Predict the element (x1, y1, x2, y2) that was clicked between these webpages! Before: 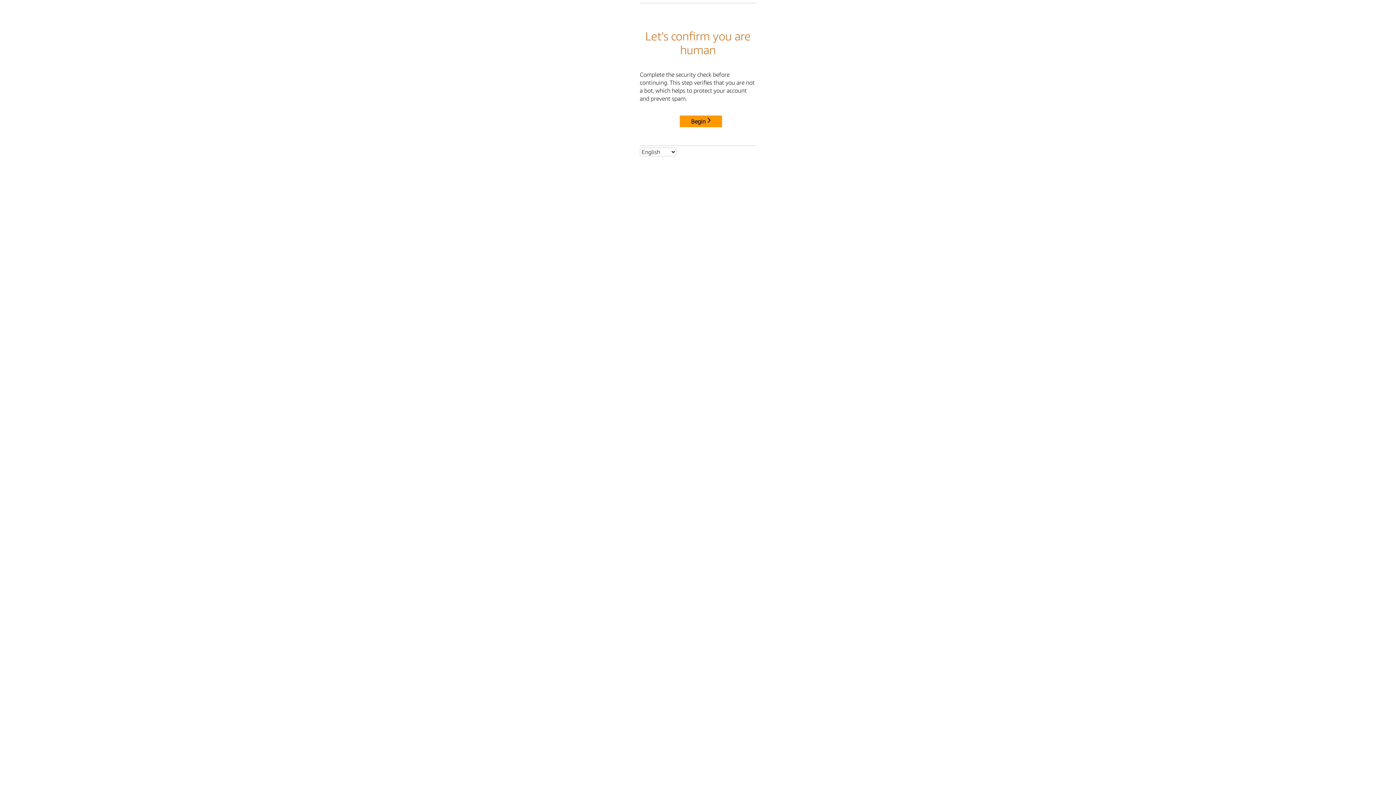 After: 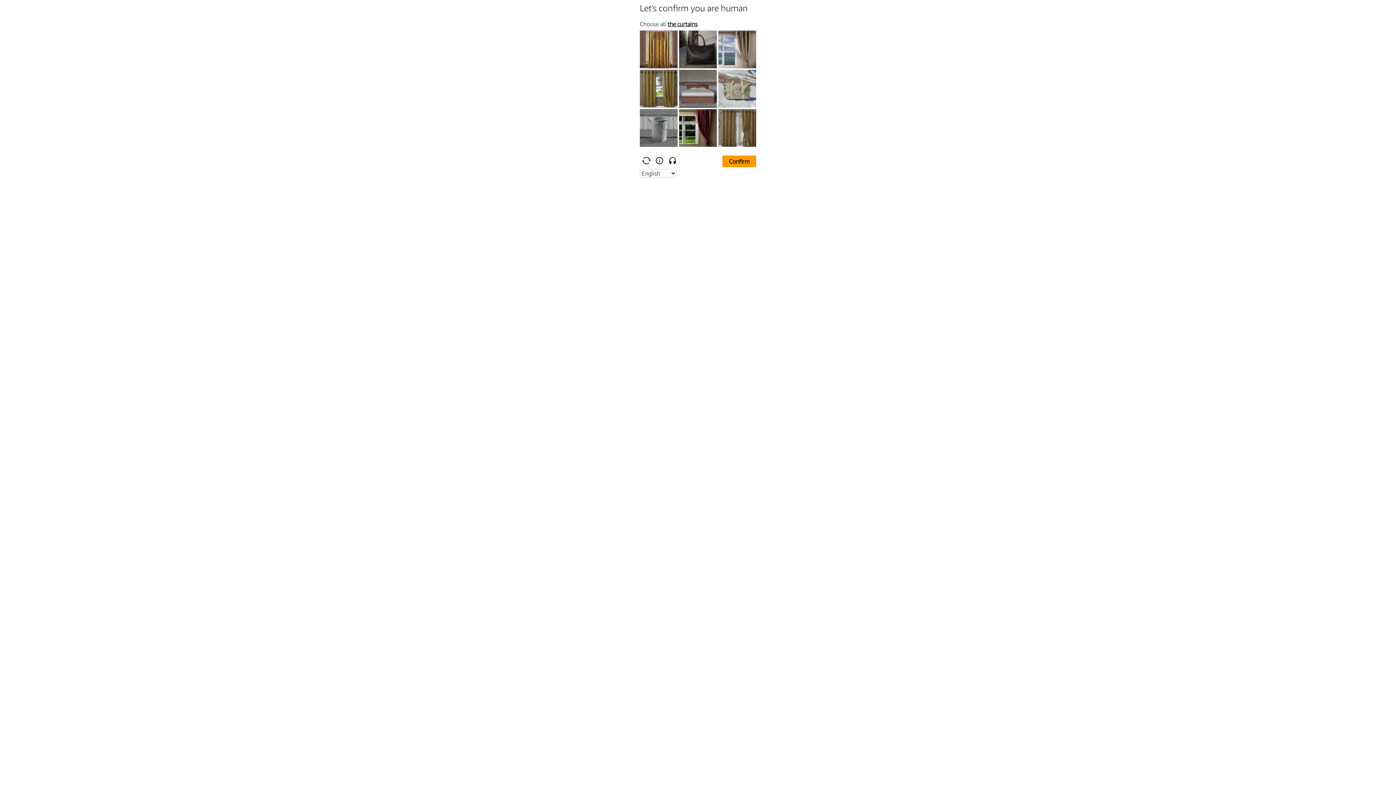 Action: label: Begin bbox: (680, 115, 722, 127)